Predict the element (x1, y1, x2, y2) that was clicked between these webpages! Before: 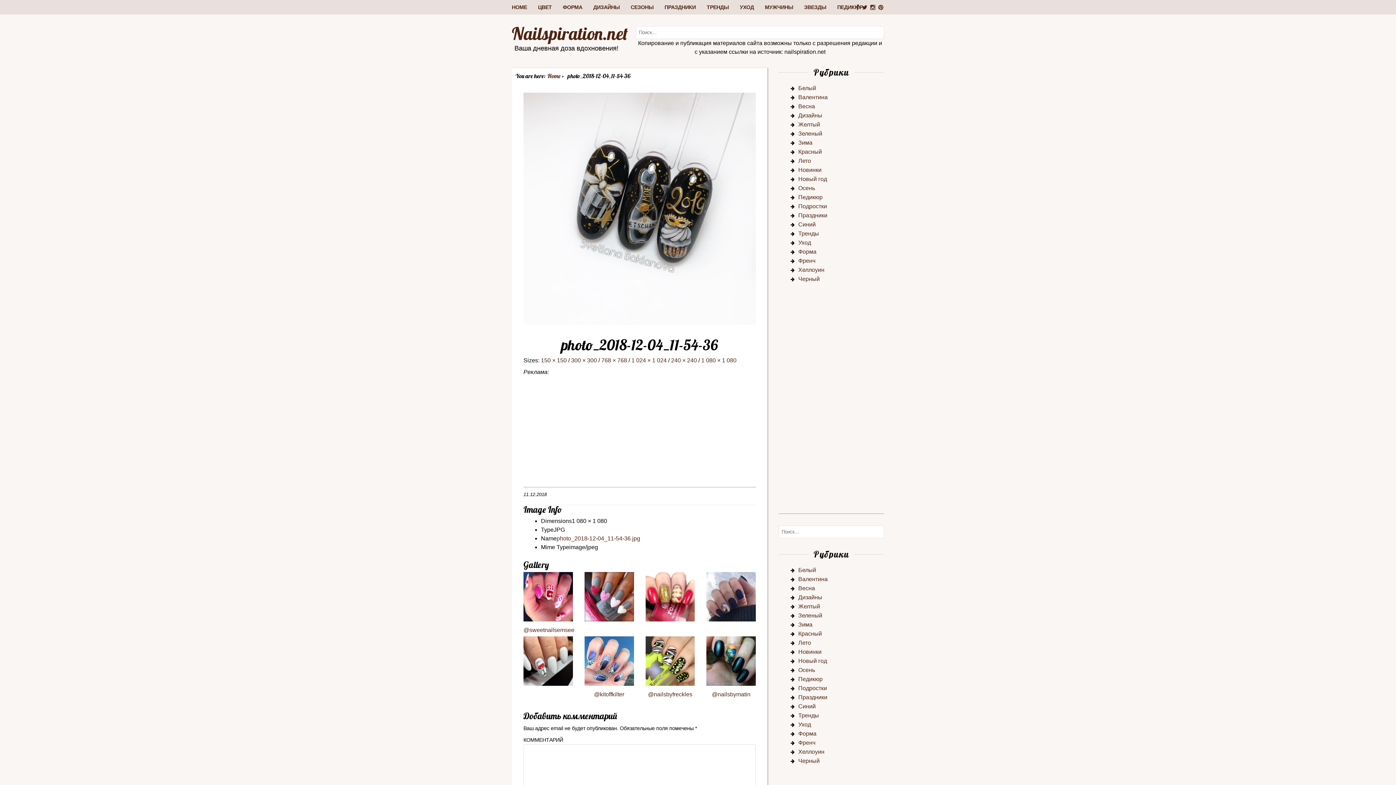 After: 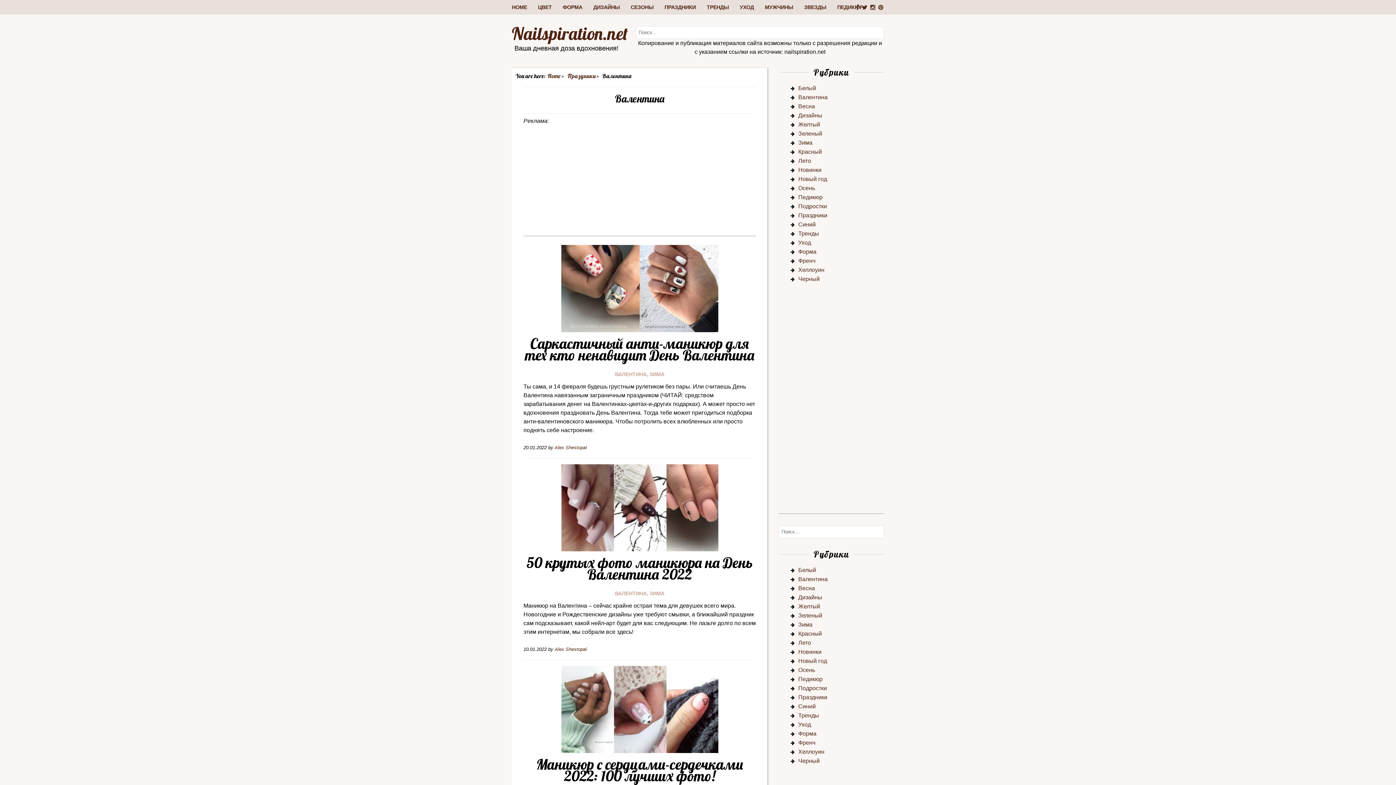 Action: label: Валентина bbox: (798, 94, 827, 100)